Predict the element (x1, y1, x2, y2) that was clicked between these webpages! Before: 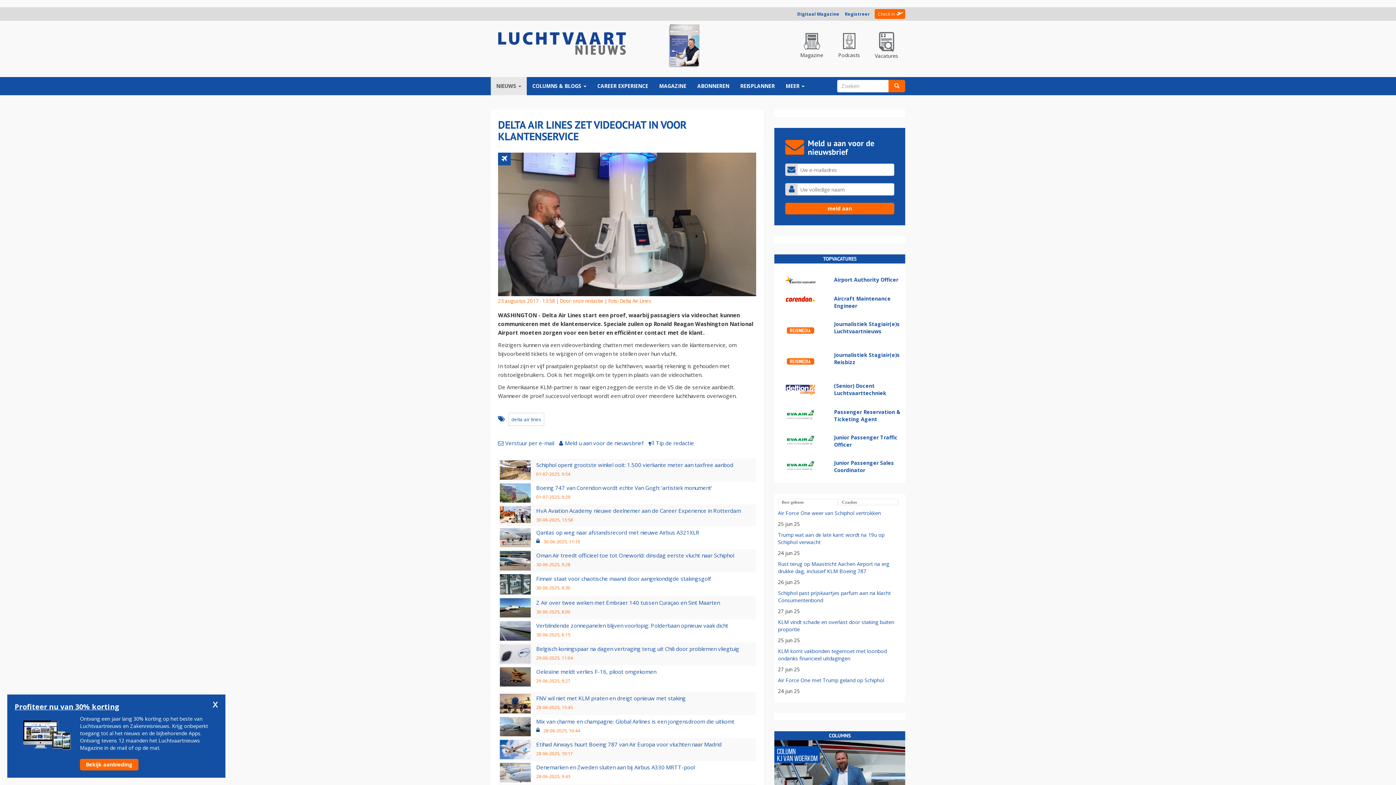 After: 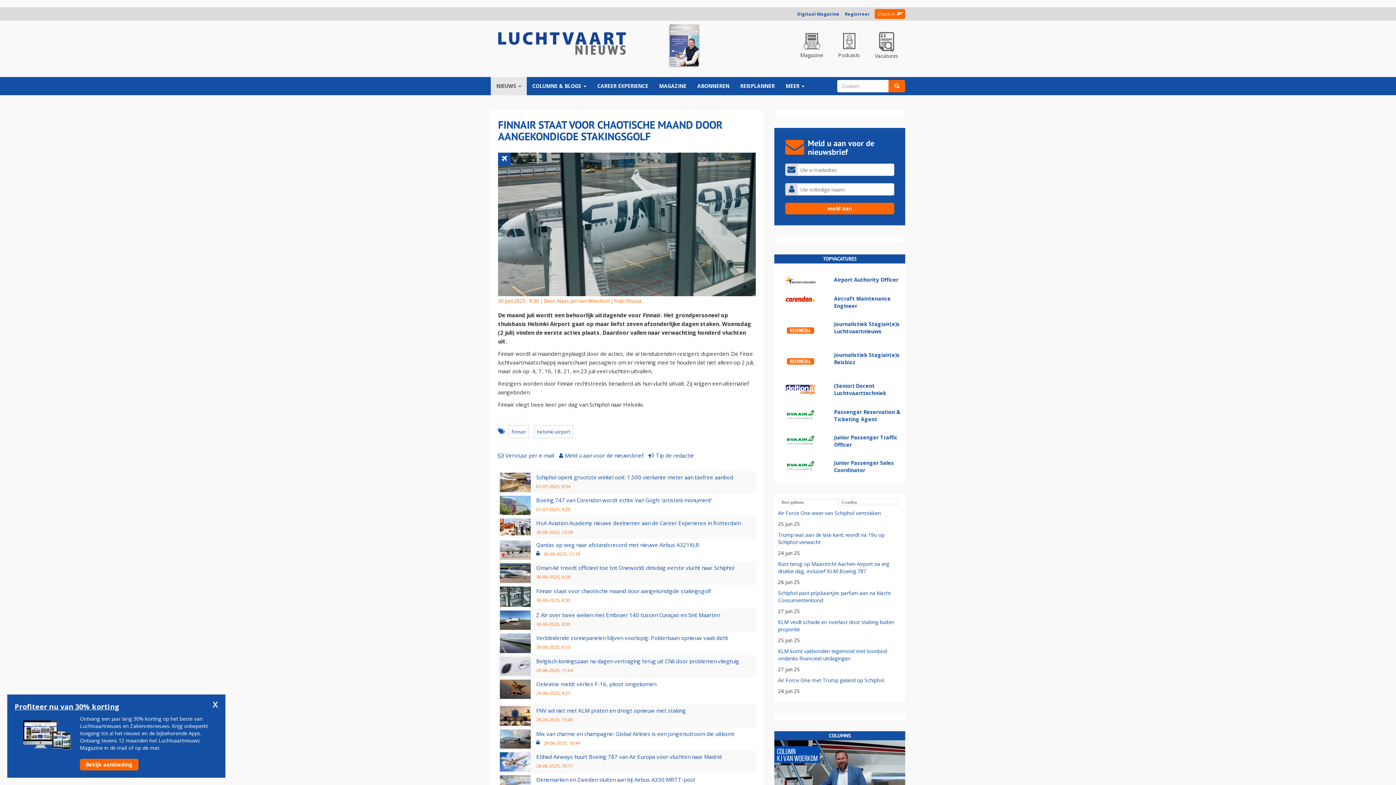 Action: label: Finnair staat voor chaotische maand door aangekondigde stakingsgolf bbox: (536, 575, 710, 582)